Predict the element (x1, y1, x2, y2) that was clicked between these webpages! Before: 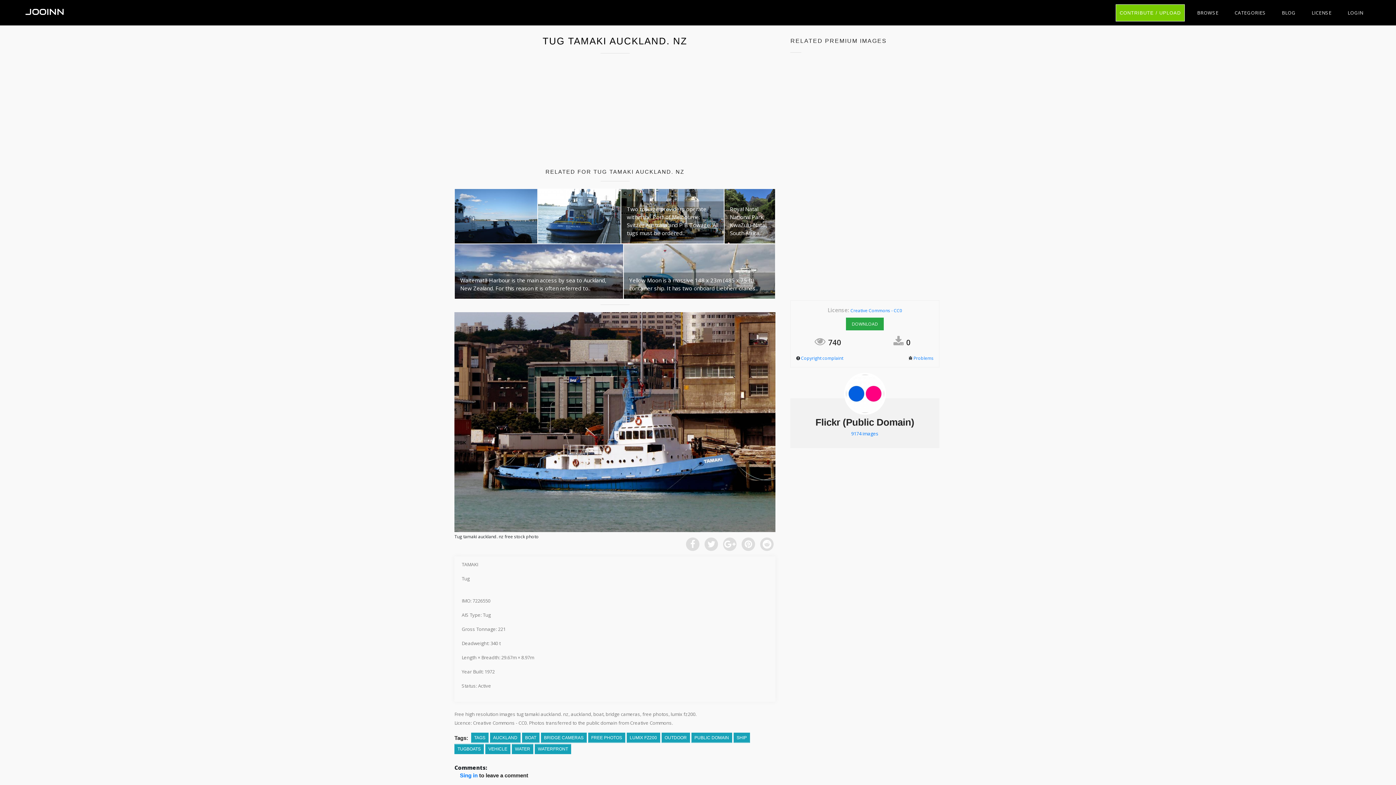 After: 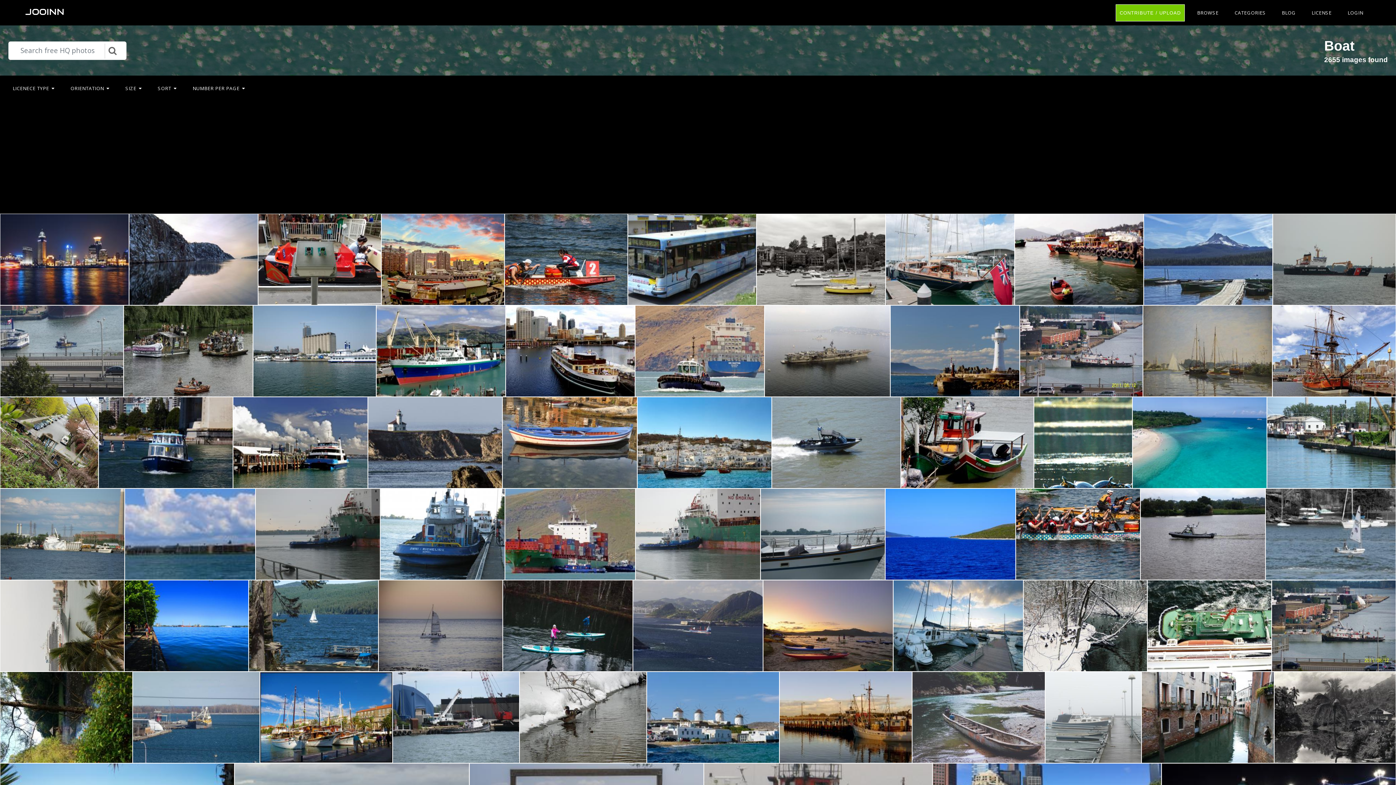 Action: label: BOAT bbox: (522, 733, 539, 743)